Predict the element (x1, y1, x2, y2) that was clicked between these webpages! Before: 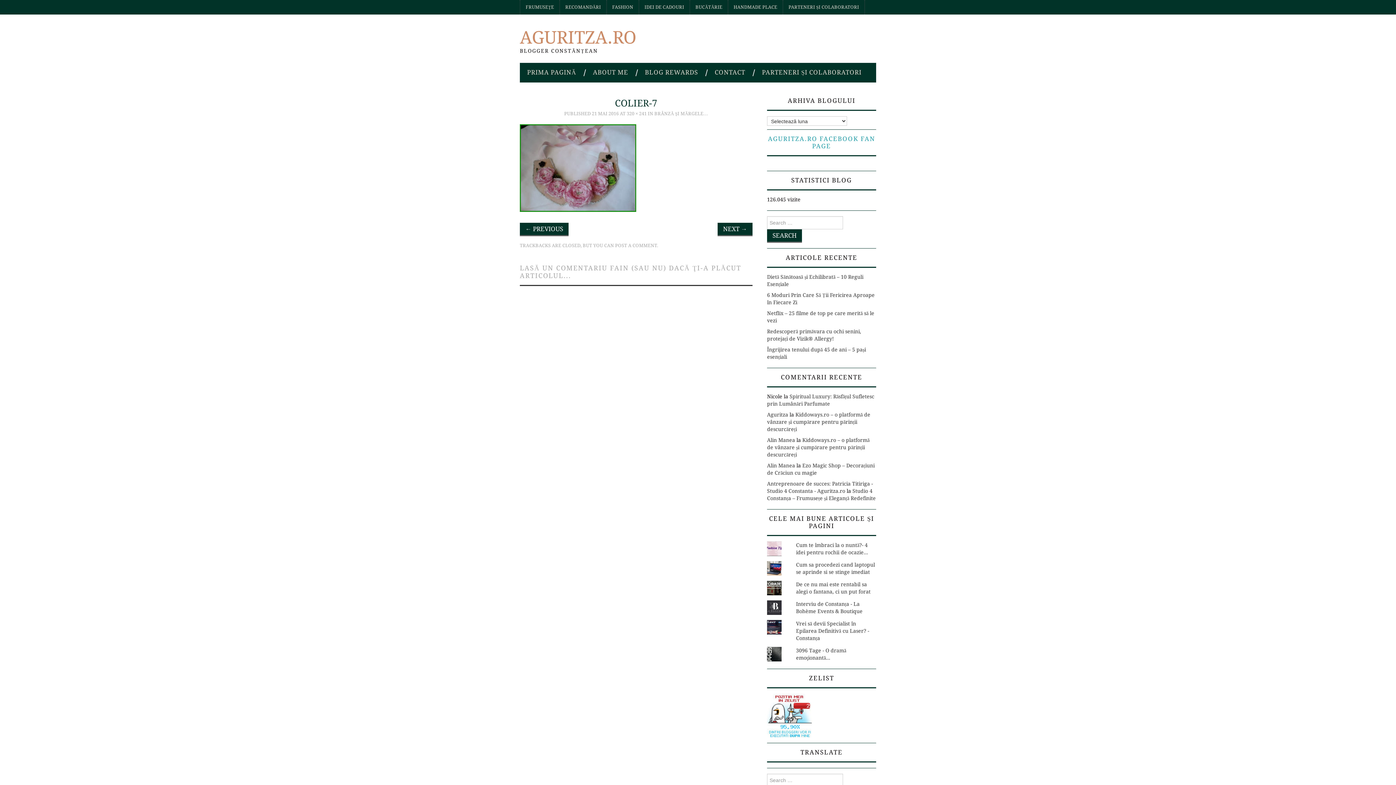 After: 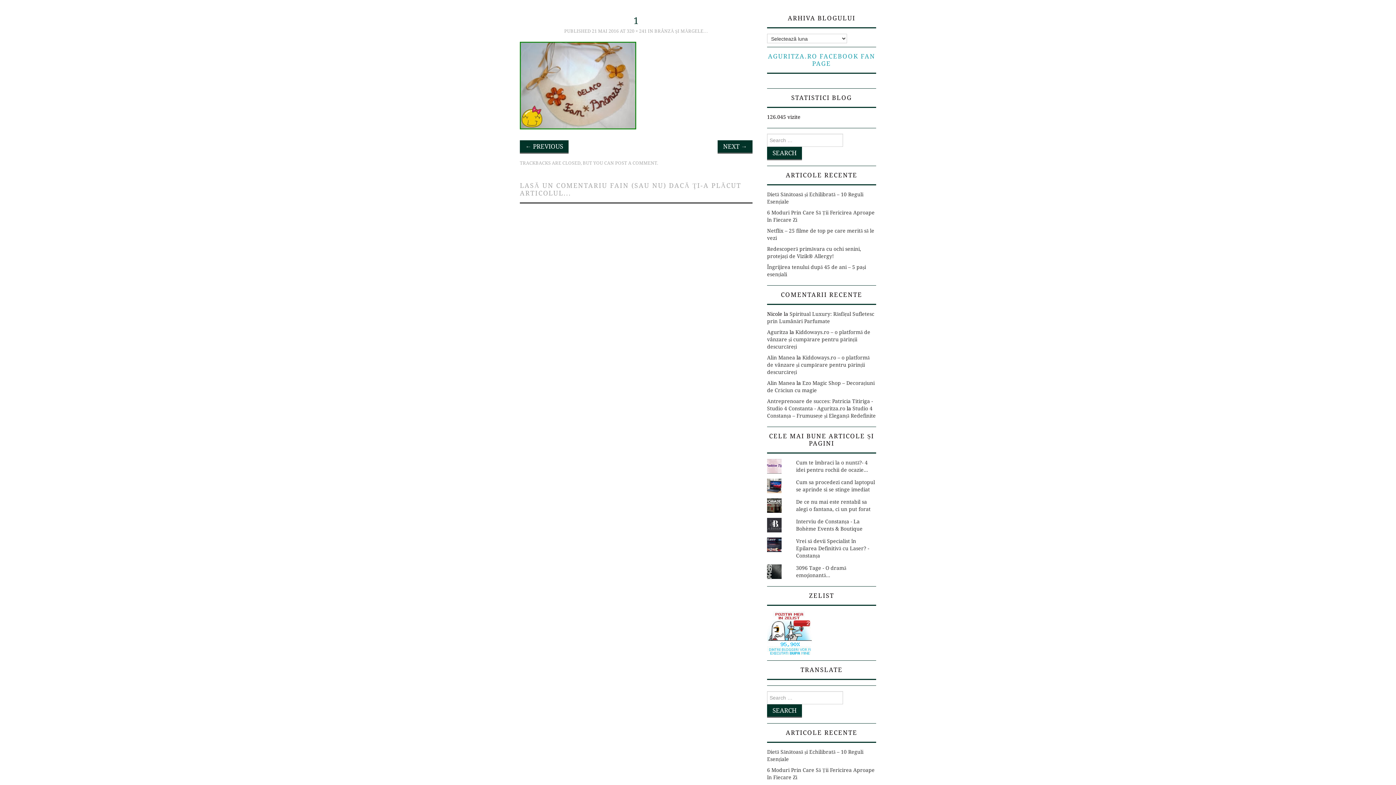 Action: bbox: (717, 222, 752, 236) label: NEXT →